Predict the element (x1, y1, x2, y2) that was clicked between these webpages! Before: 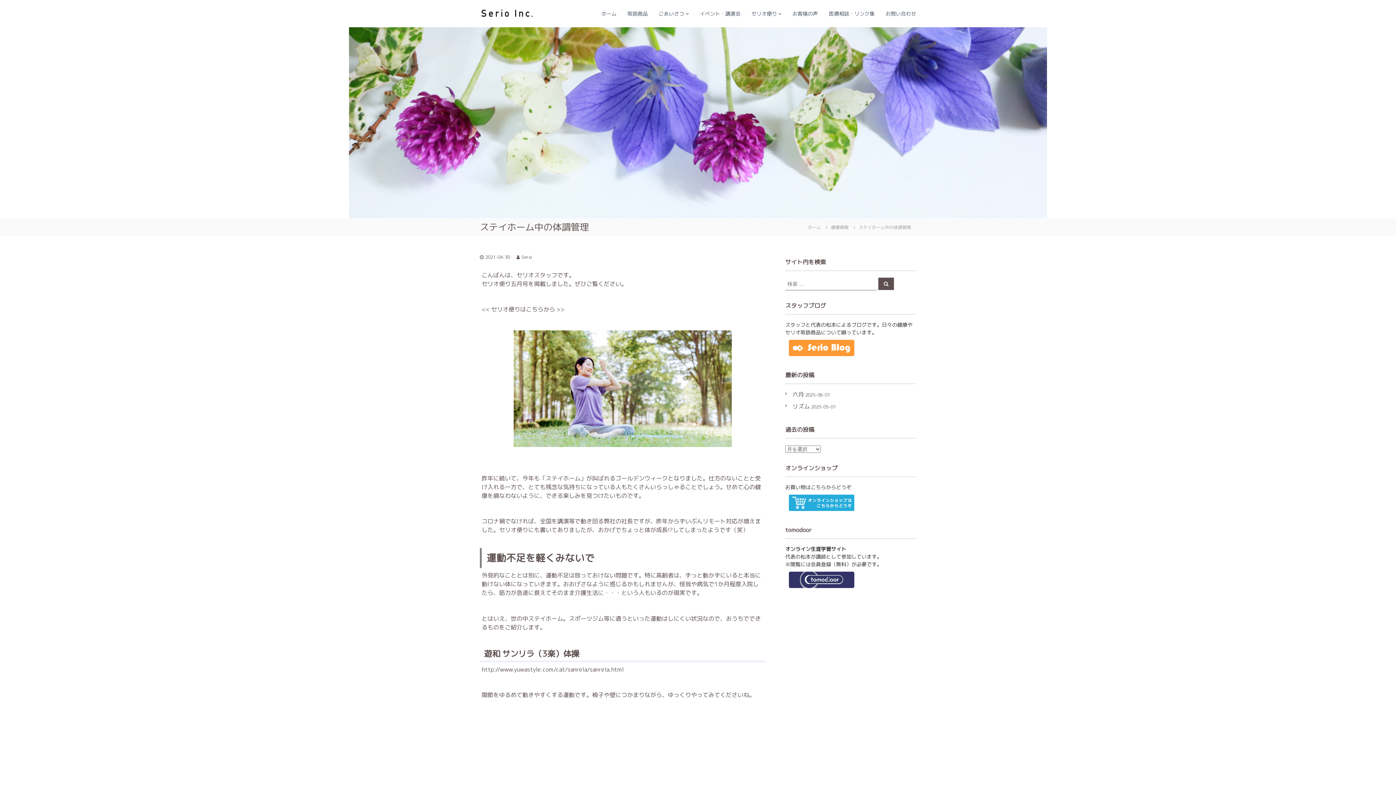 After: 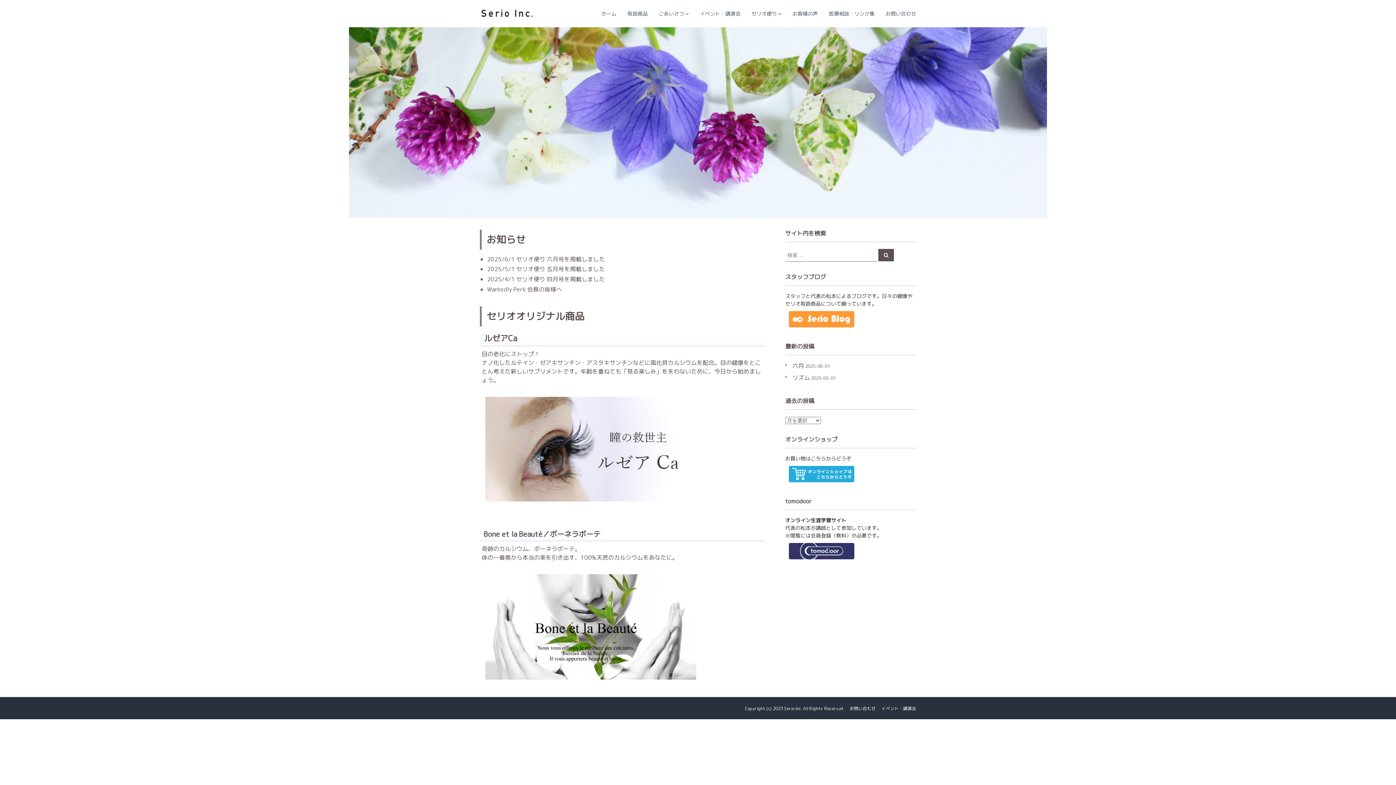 Action: label: ホーム bbox: (802, 223, 826, 230)